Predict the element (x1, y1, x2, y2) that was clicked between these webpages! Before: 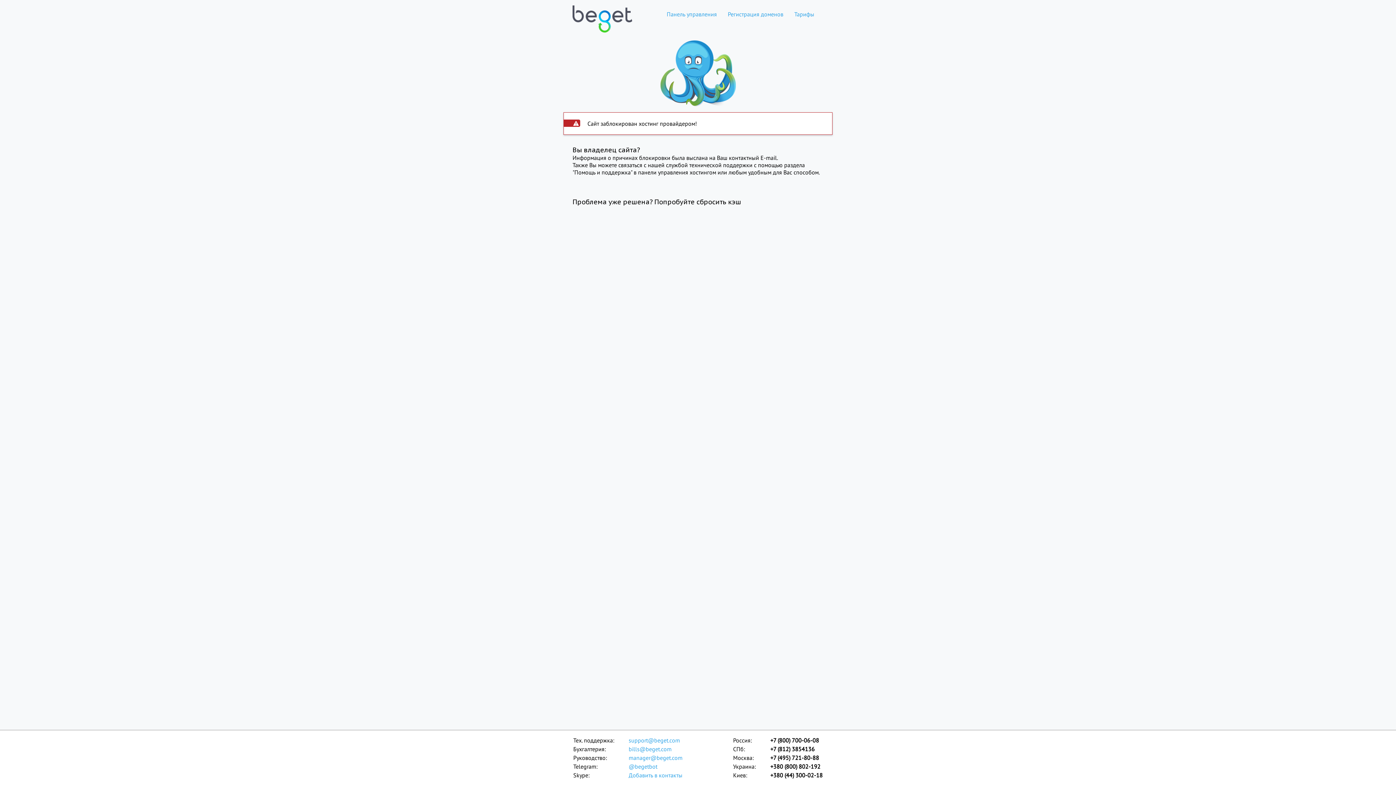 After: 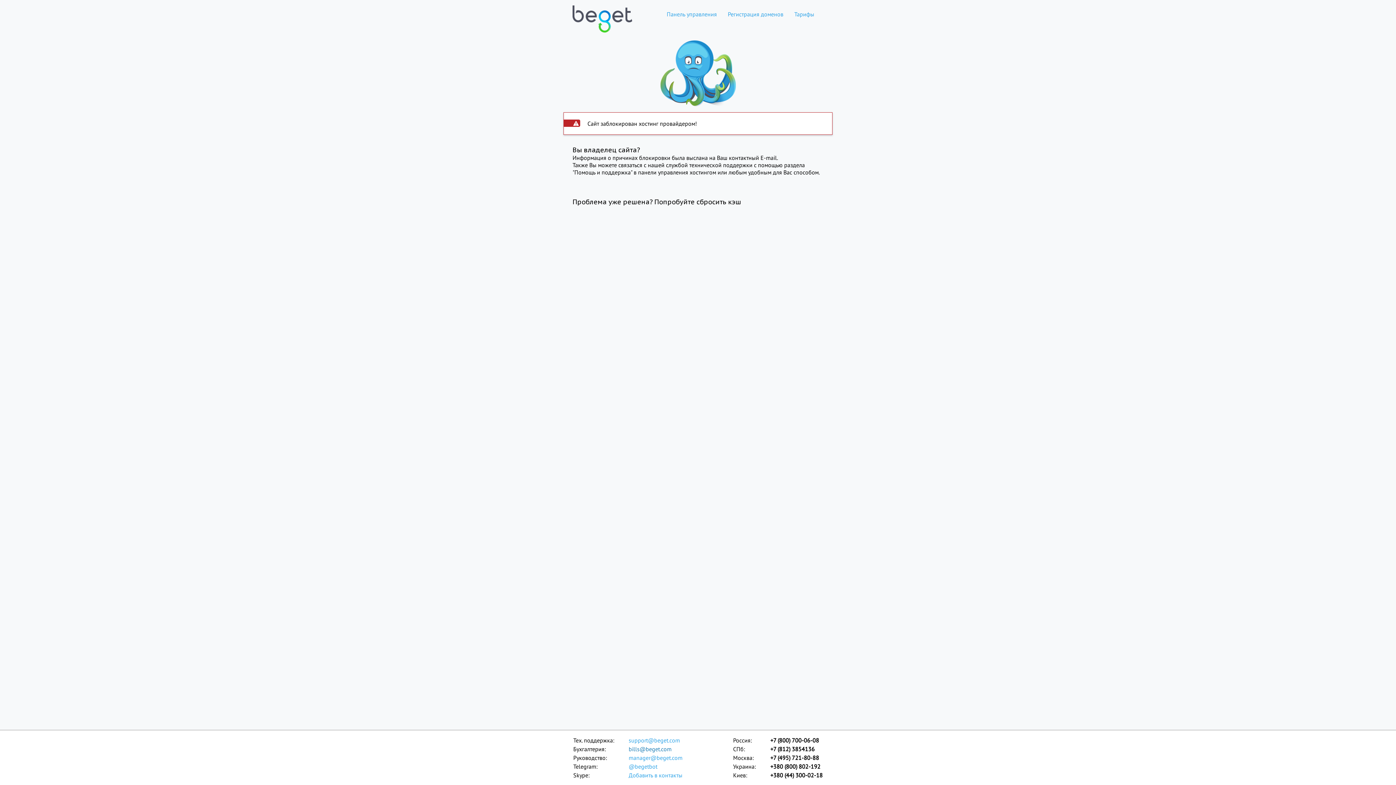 Action: bbox: (628, 745, 683, 753) label: bills@beget.com